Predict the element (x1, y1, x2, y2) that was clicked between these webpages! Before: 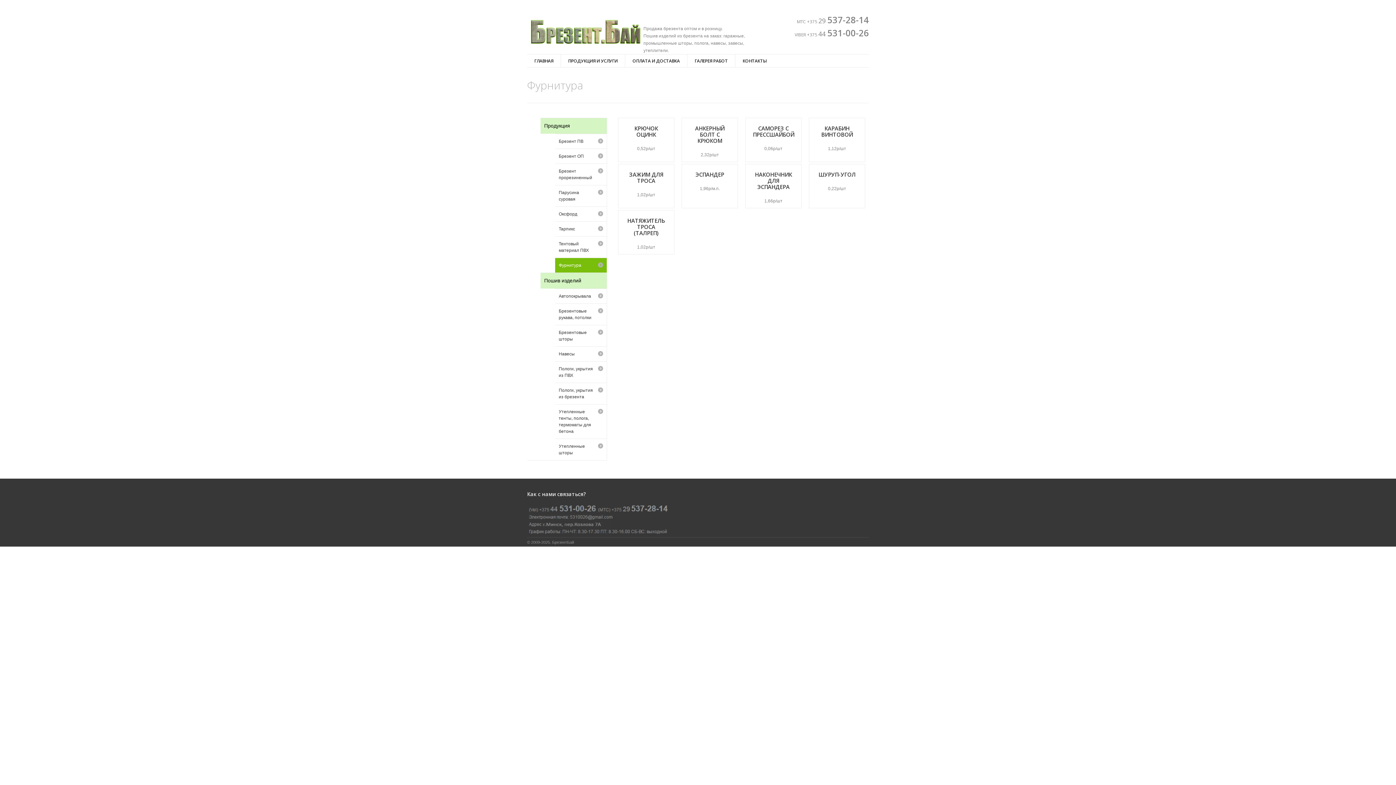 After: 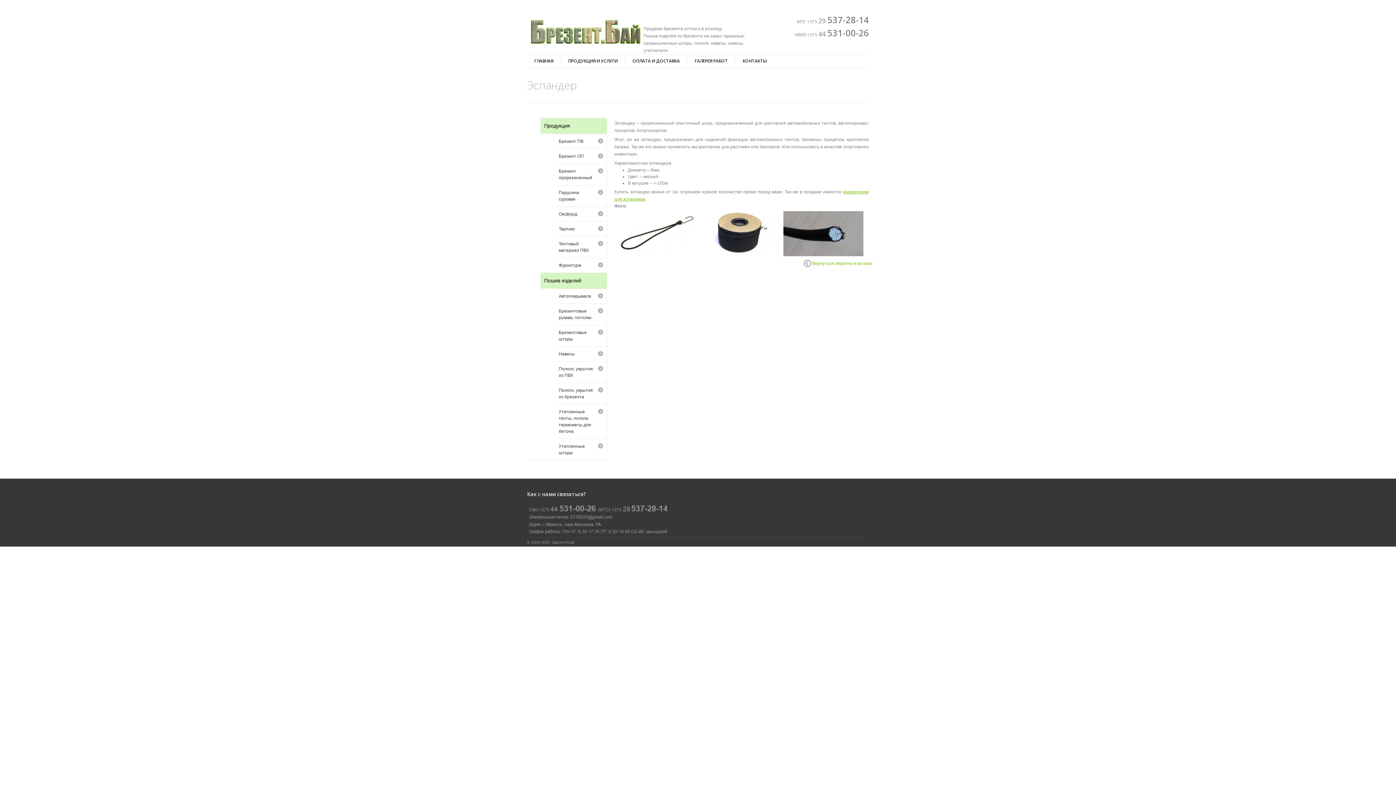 Action: label: ЭСПАНДЕР

1,96р/м.п. bbox: (681, 164, 738, 208)